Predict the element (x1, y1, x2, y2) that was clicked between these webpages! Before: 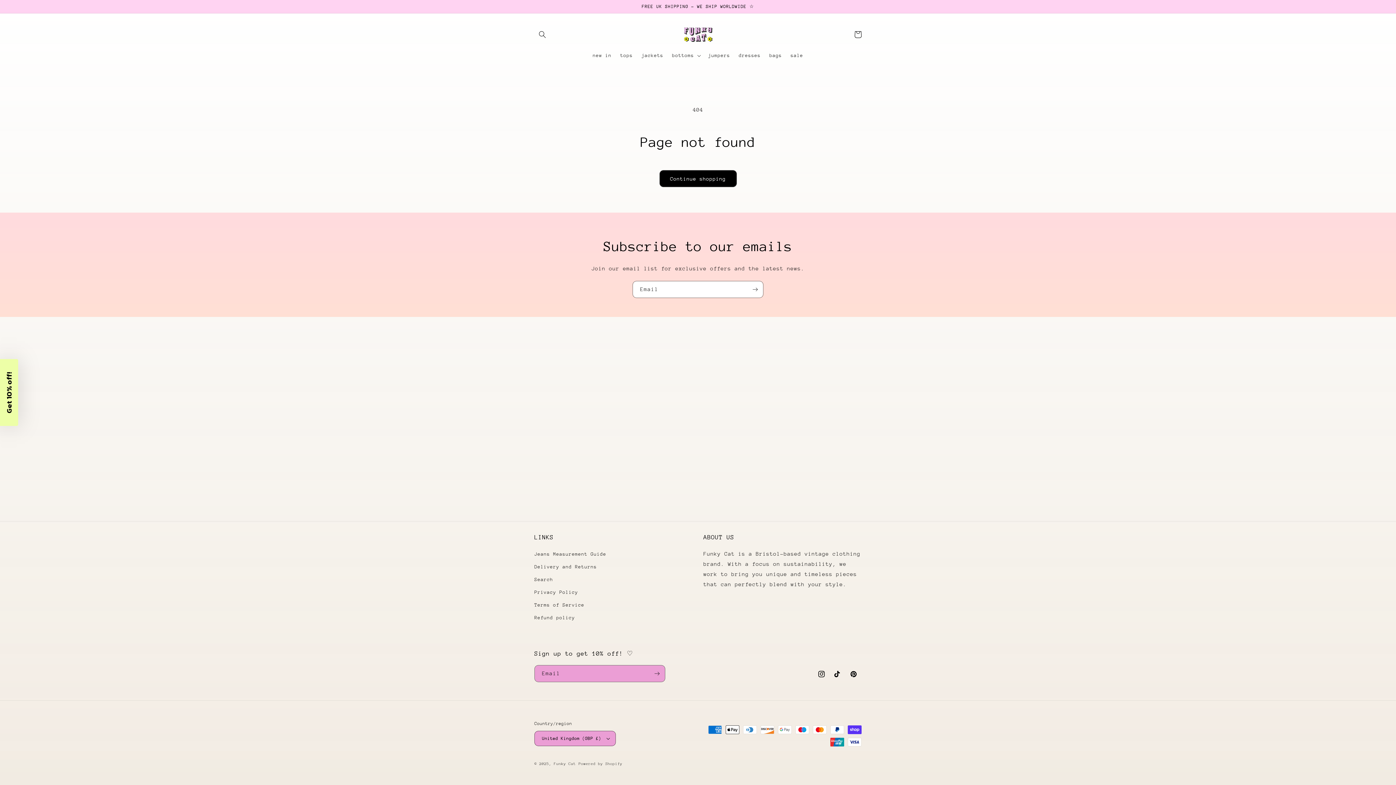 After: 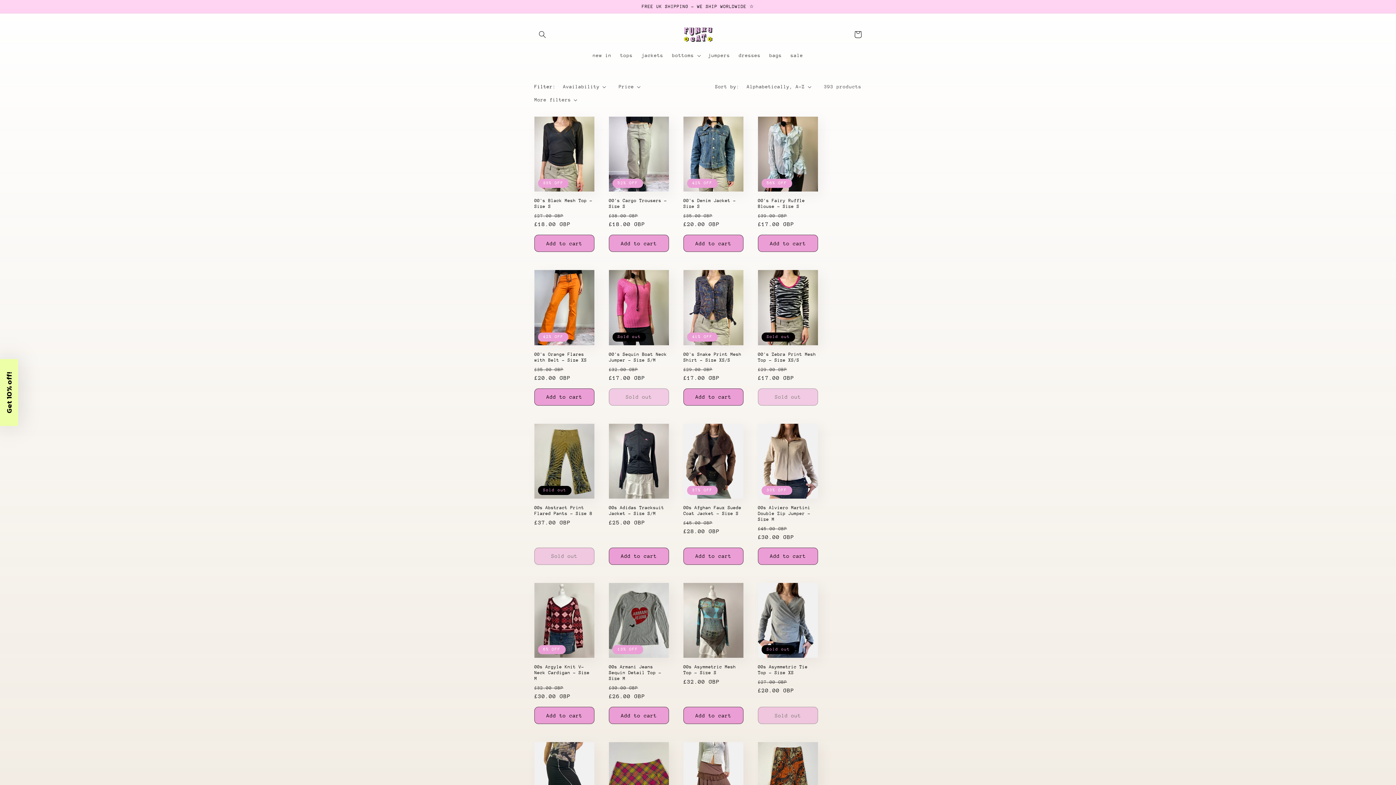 Action: label: Continue shopping bbox: (659, 170, 736, 187)